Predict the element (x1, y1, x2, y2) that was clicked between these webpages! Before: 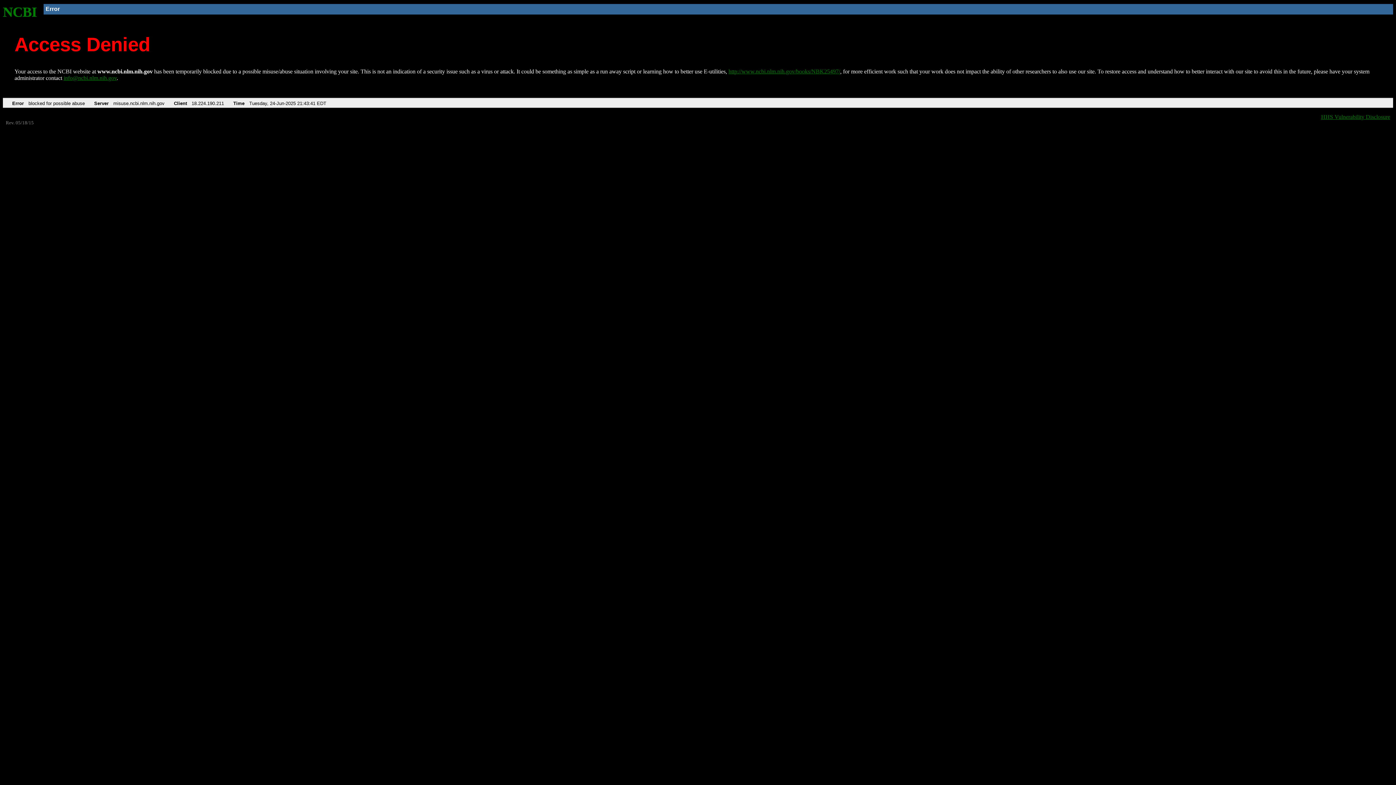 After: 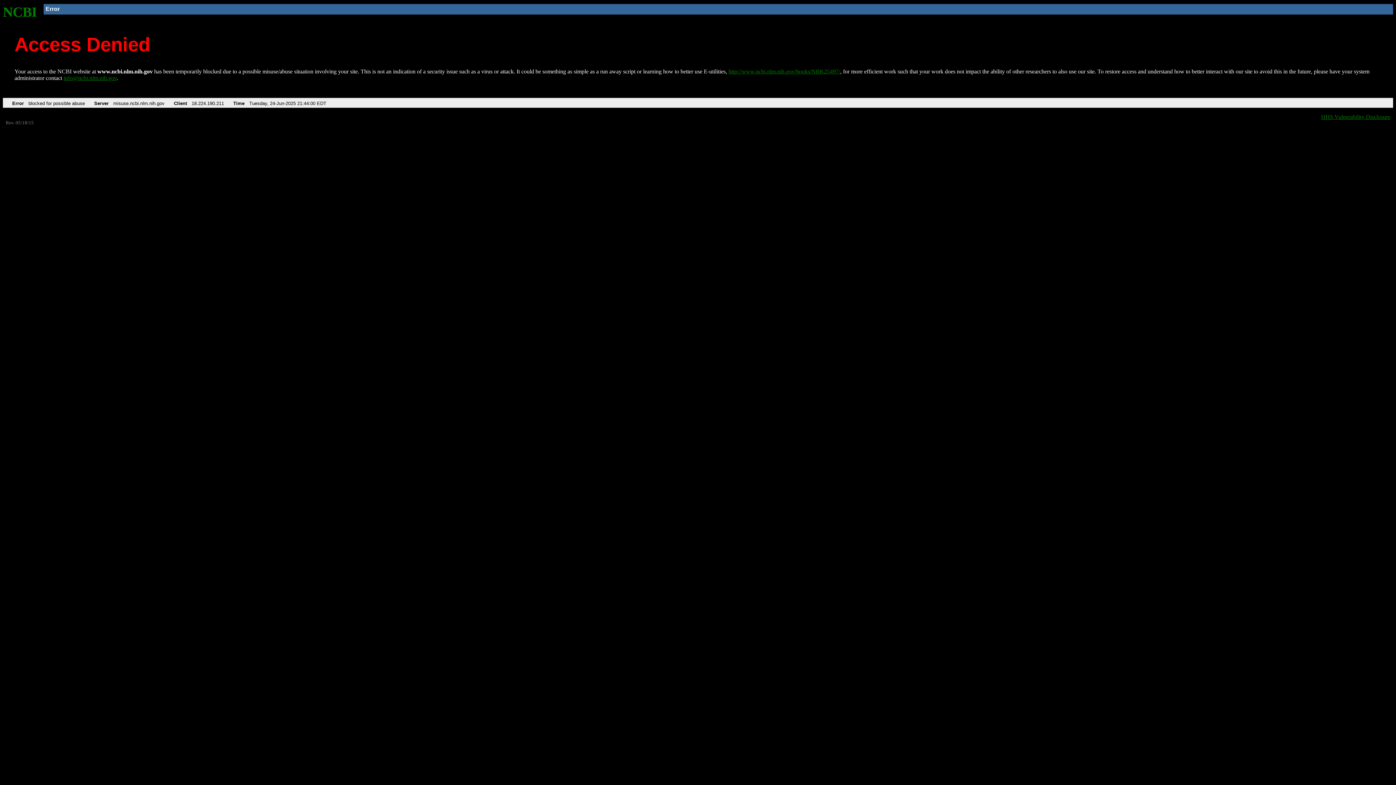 Action: bbox: (728, 68, 840, 74) label: http://www.ncbi.nlm.nih.gov/books/NBK25497/